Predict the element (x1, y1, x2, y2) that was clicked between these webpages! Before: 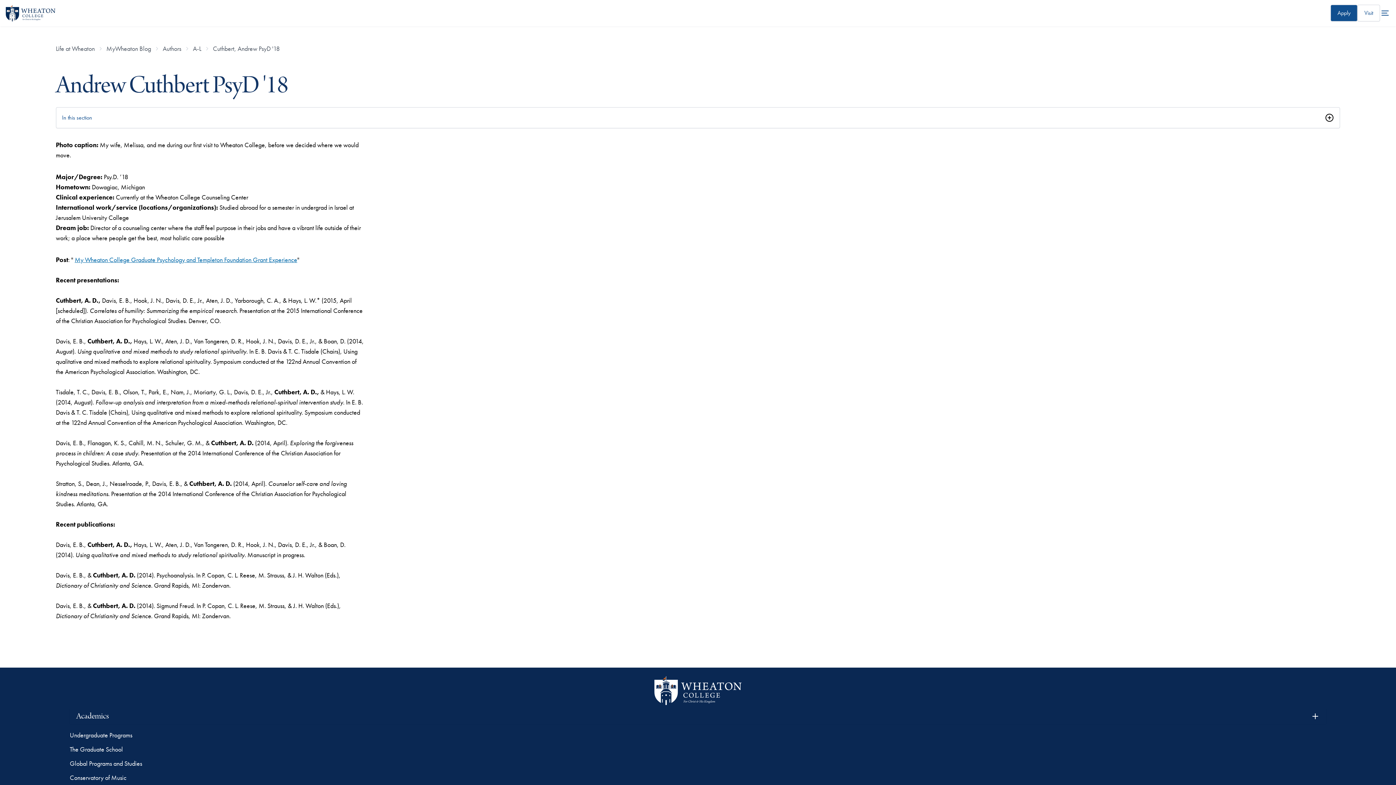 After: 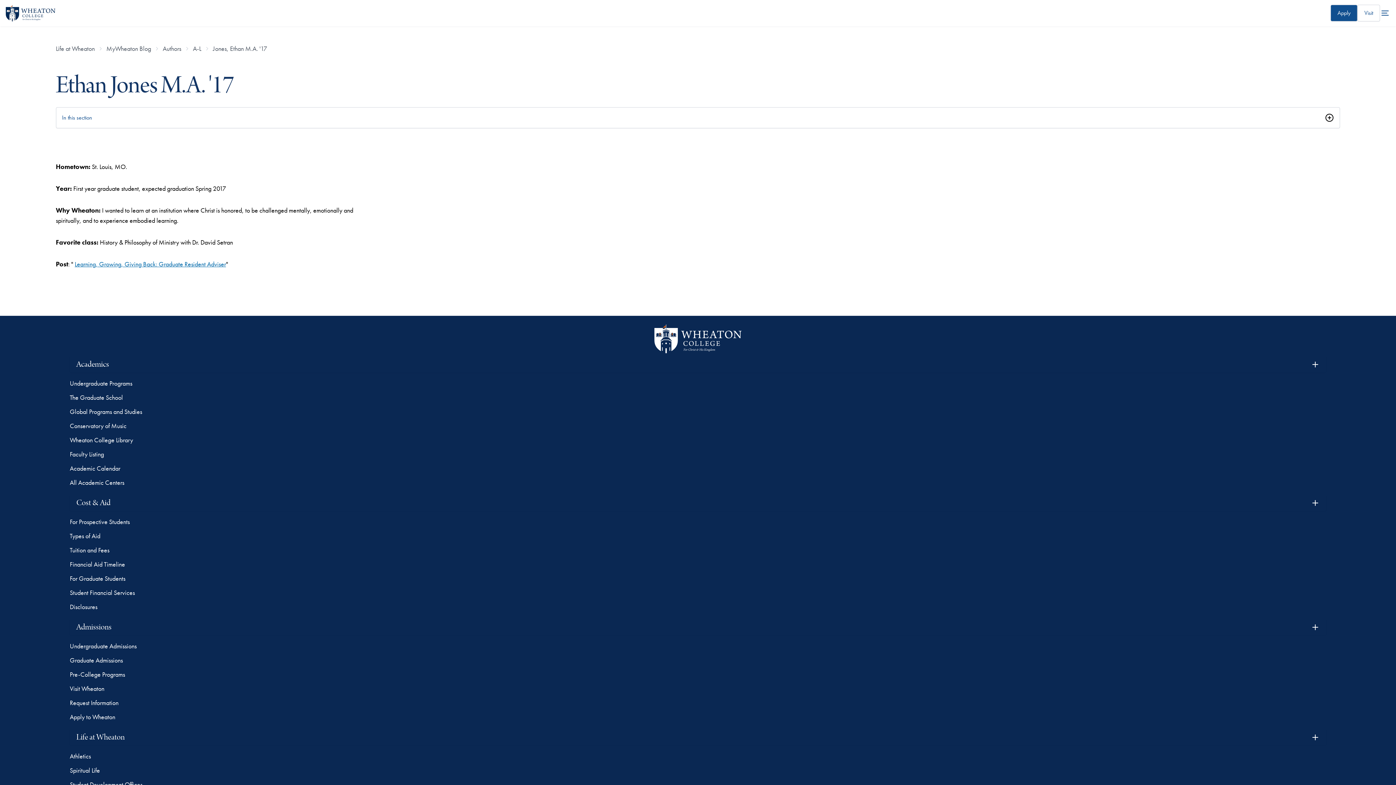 Action: label: Jones, Ethan M.A. '17 bbox: (62, 617, 1333, 625)